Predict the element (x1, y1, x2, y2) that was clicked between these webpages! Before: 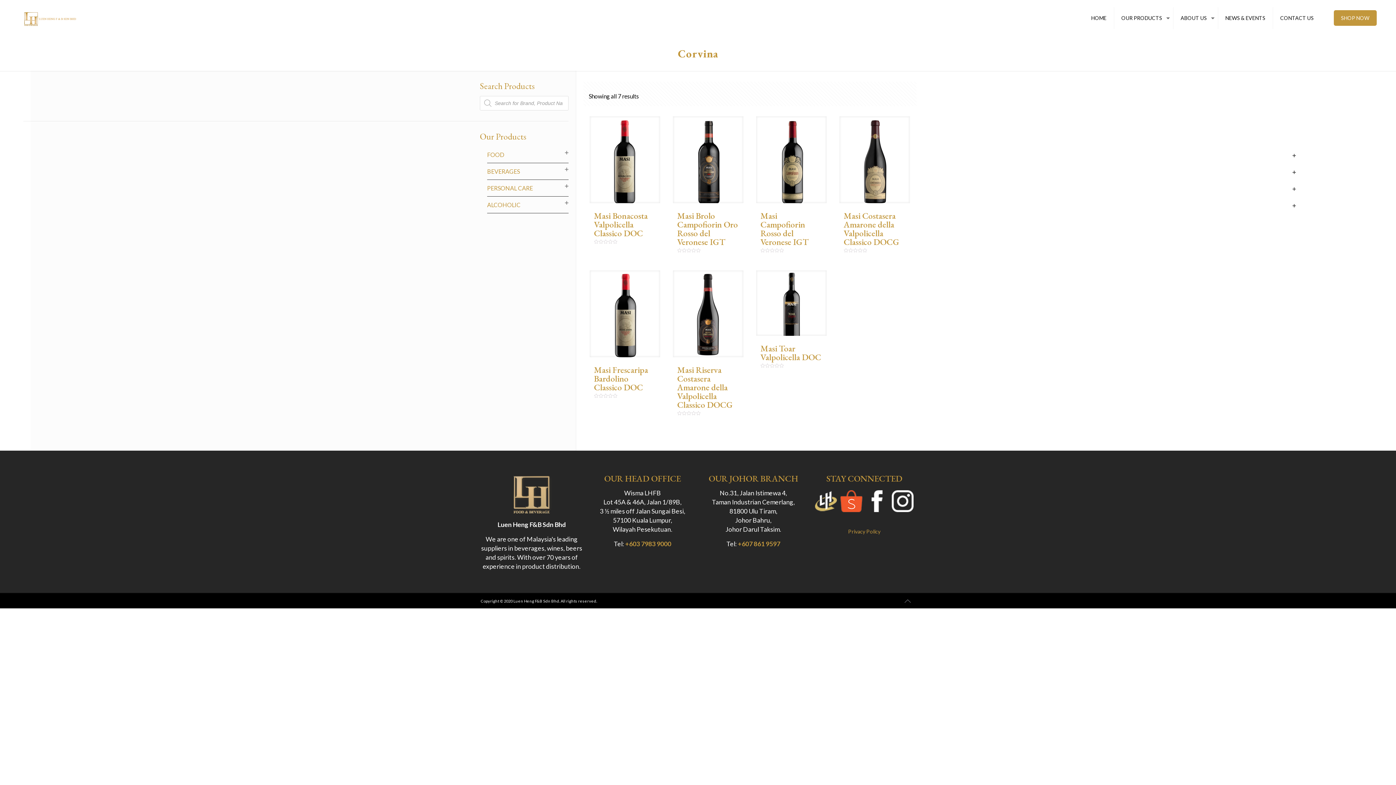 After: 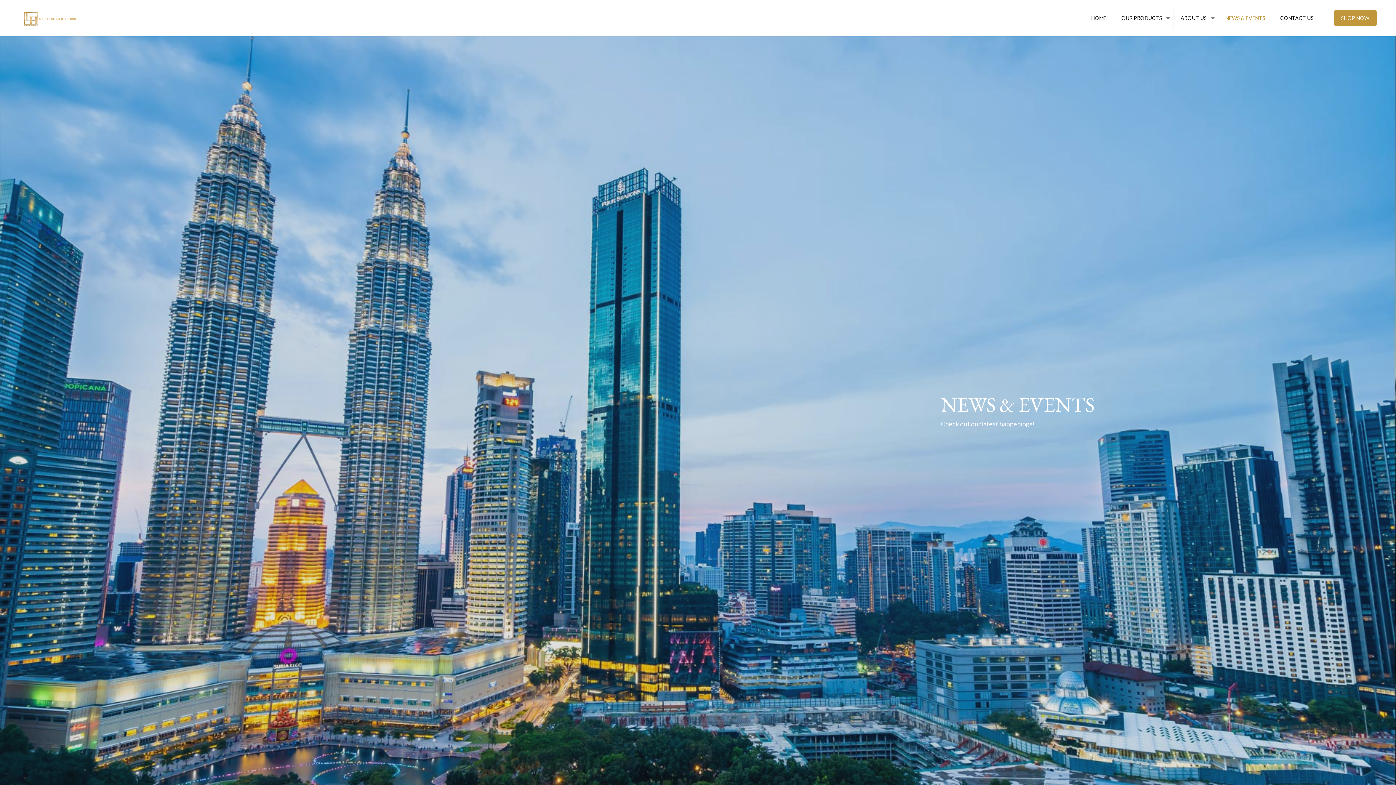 Action: label: NEWS & EVENTS bbox: (1218, 0, 1273, 36)